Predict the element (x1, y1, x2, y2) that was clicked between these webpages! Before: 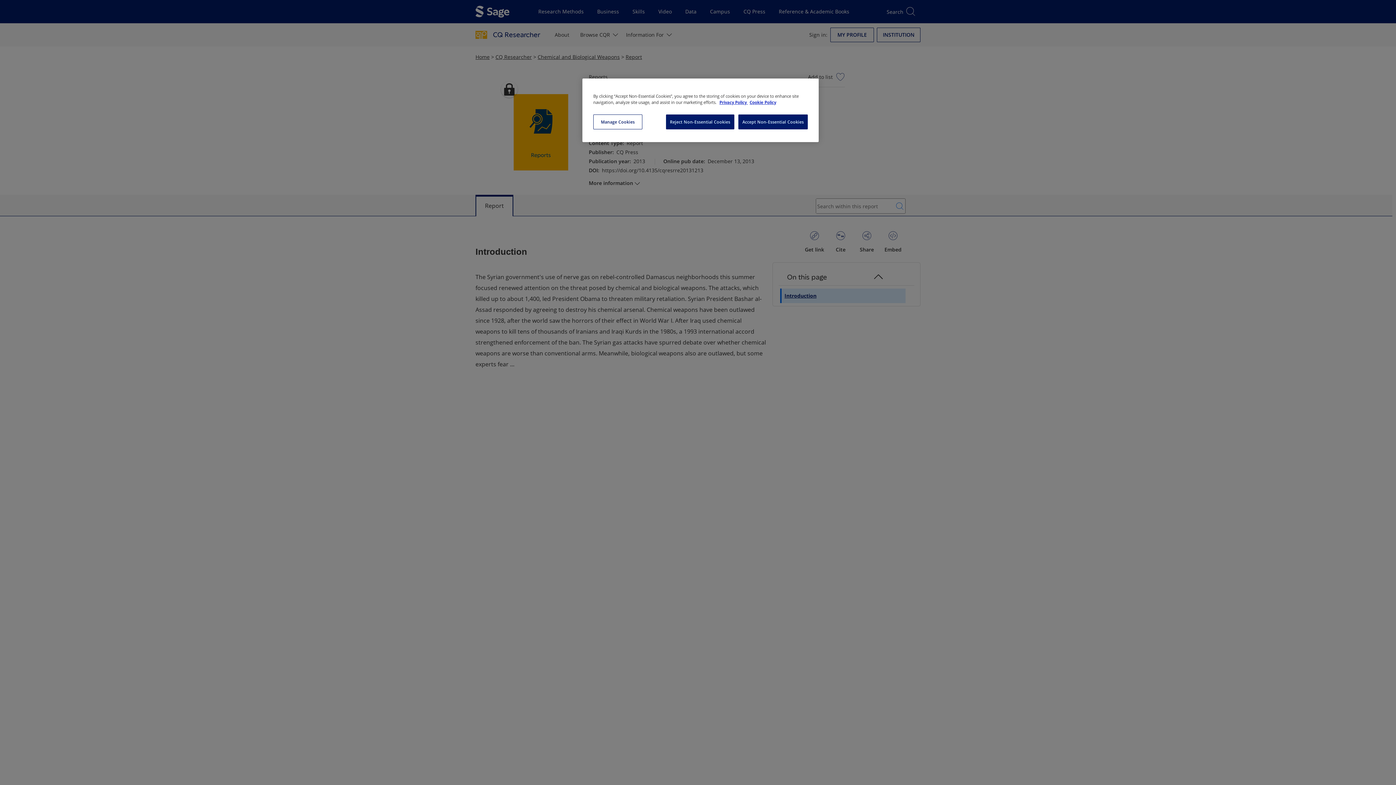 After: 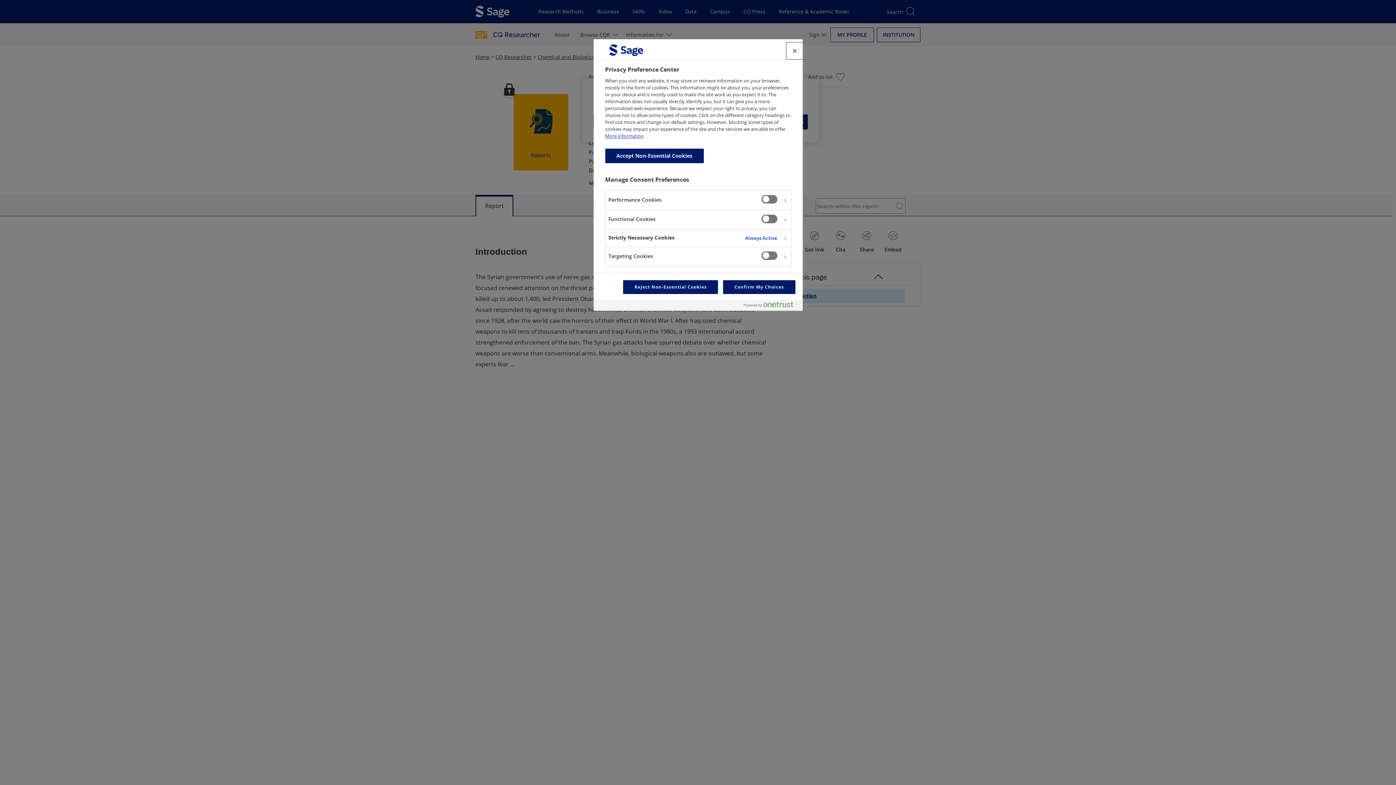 Action: label: Manage Cookies bbox: (593, 114, 642, 129)